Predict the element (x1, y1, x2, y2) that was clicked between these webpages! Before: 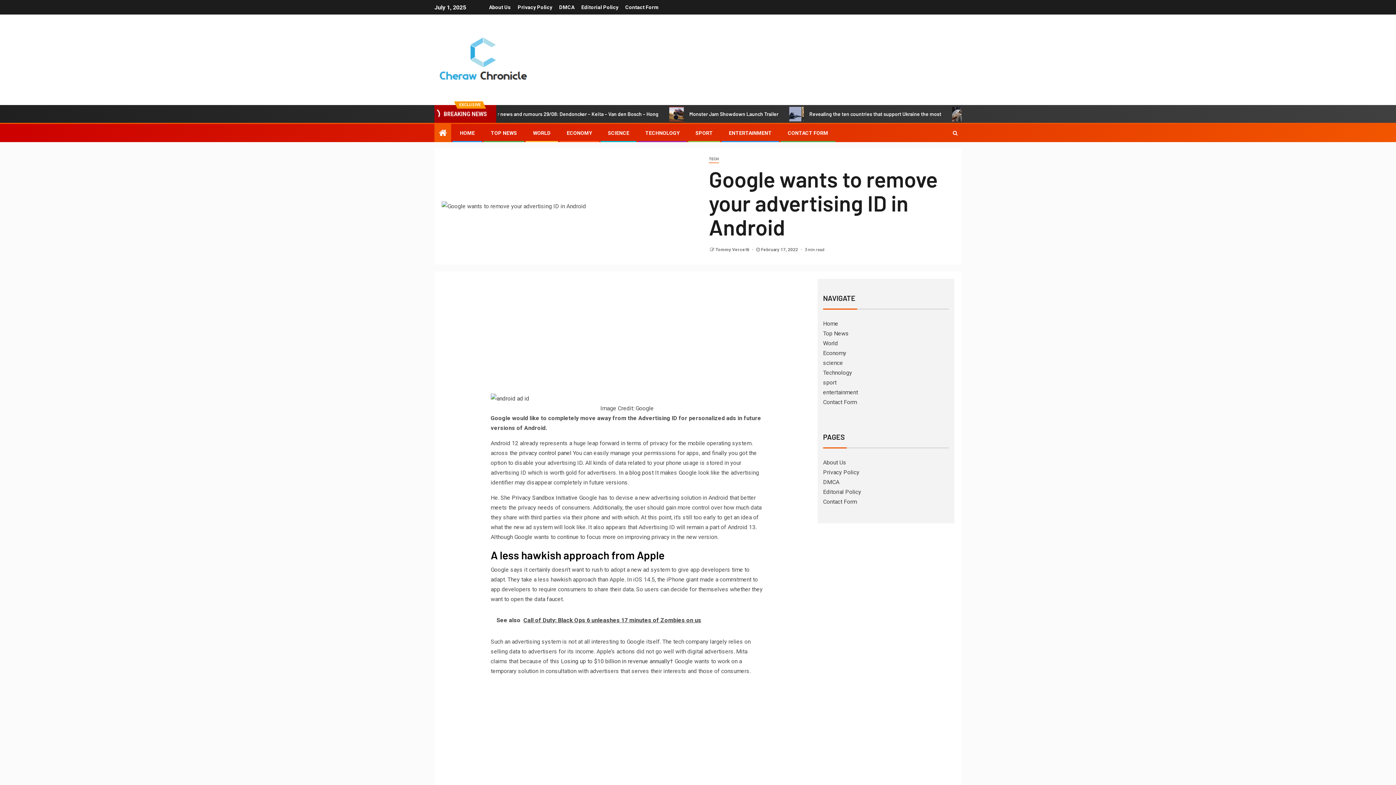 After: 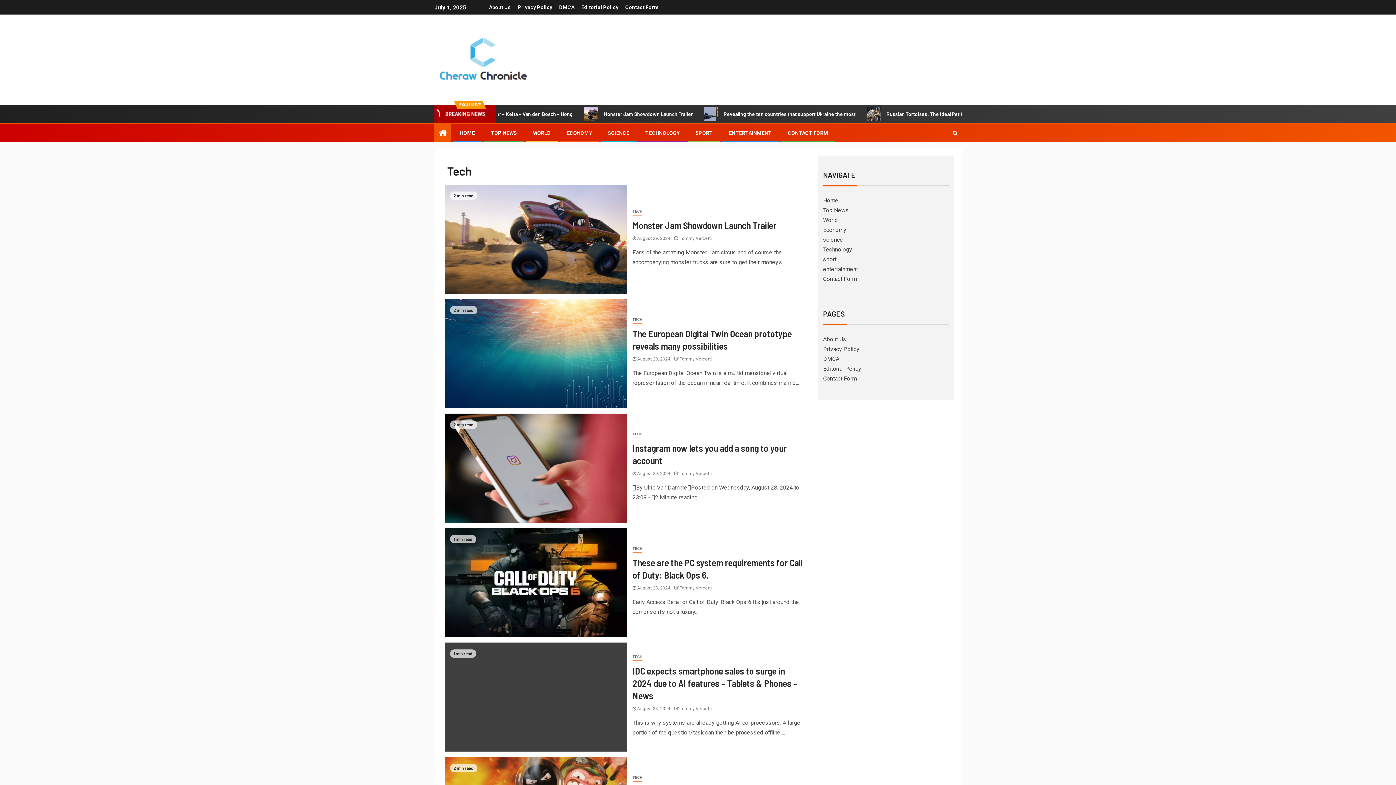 Action: label: Technology bbox: (823, 369, 852, 376)